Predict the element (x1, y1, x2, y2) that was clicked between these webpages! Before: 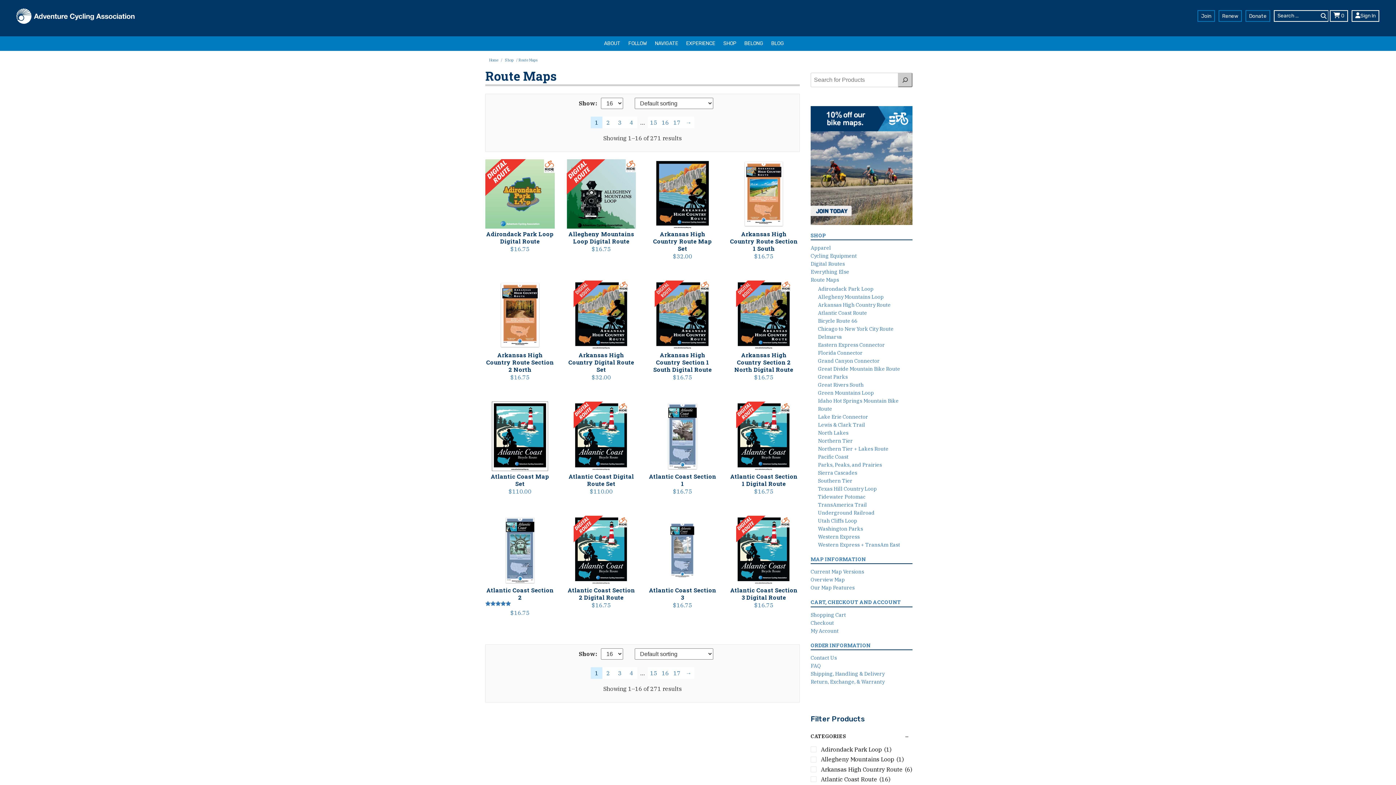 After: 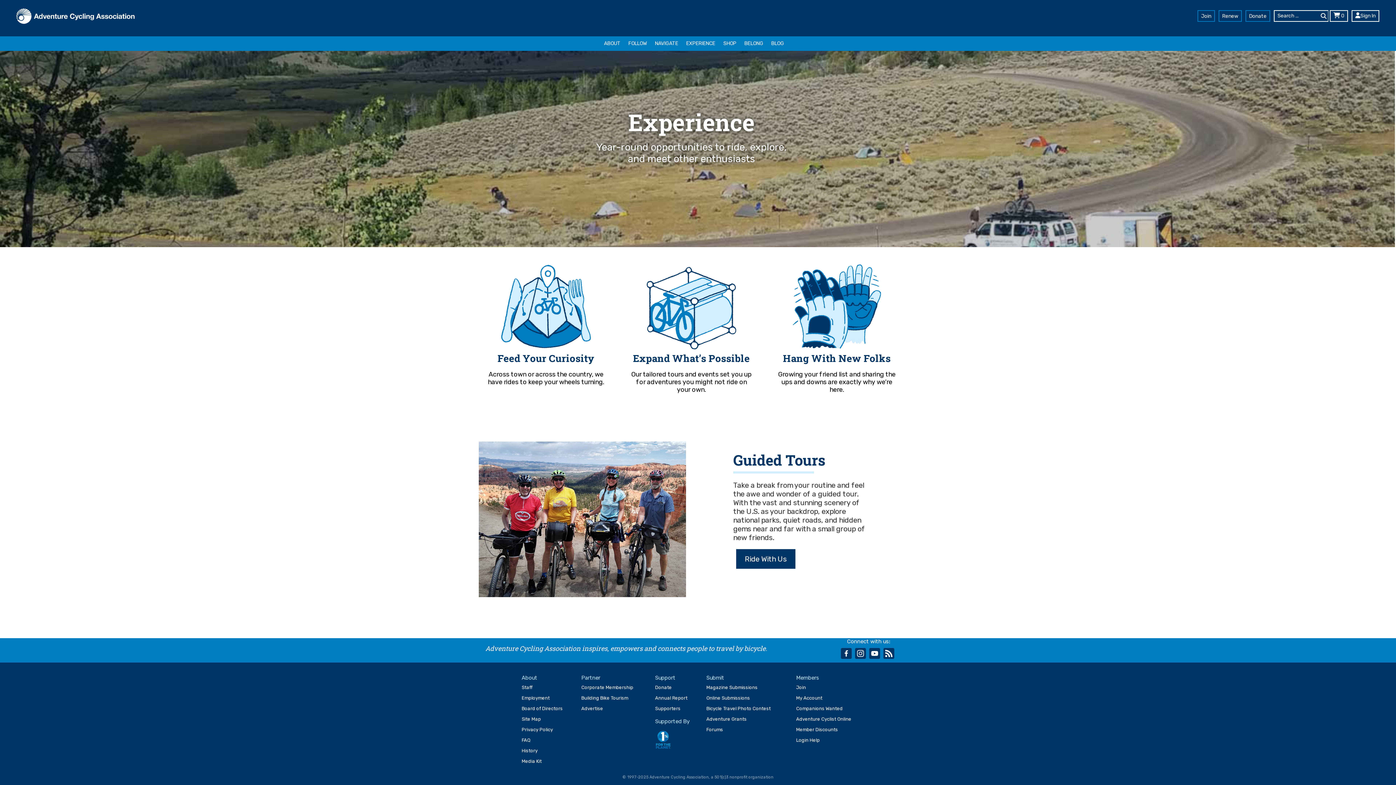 Action: label: EXPERIENCE bbox: (683, 36, 718, 50)